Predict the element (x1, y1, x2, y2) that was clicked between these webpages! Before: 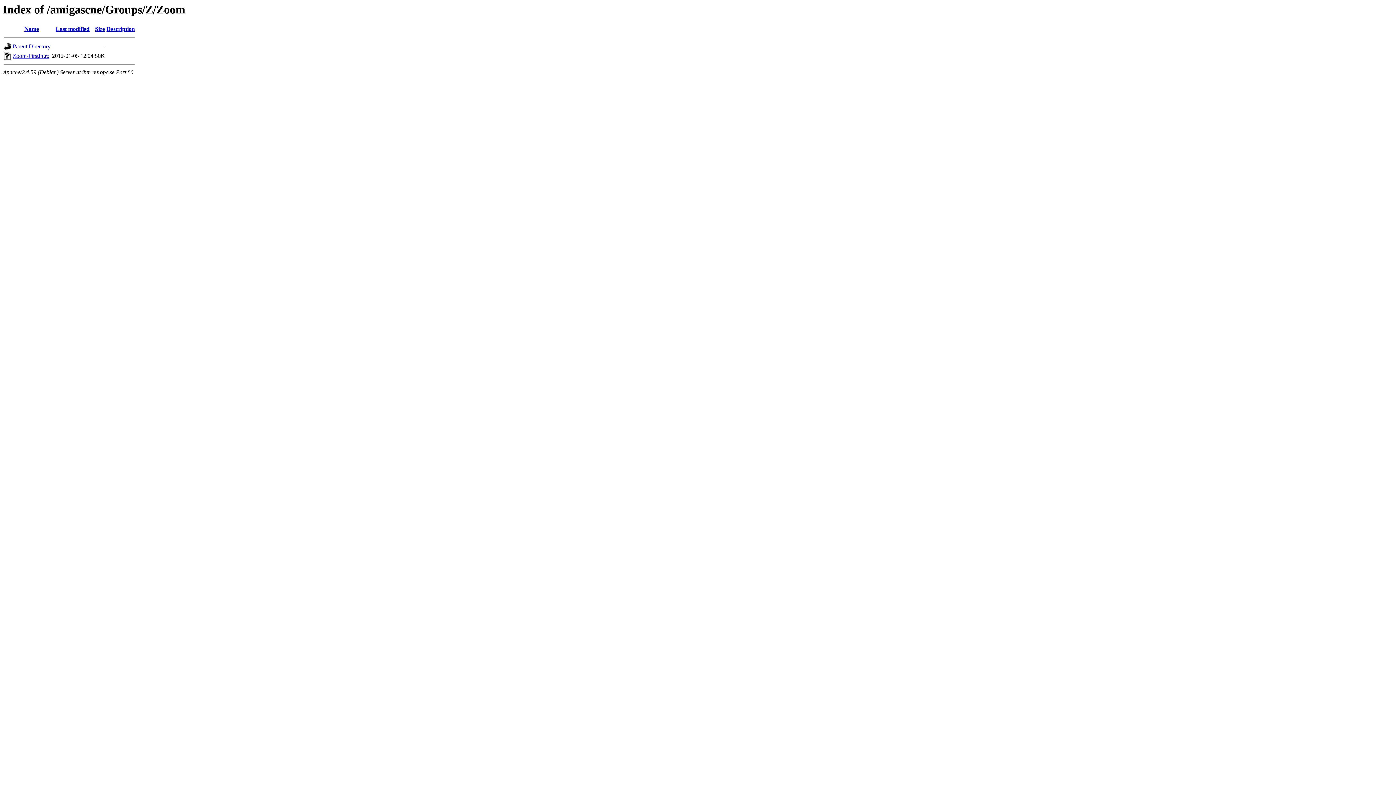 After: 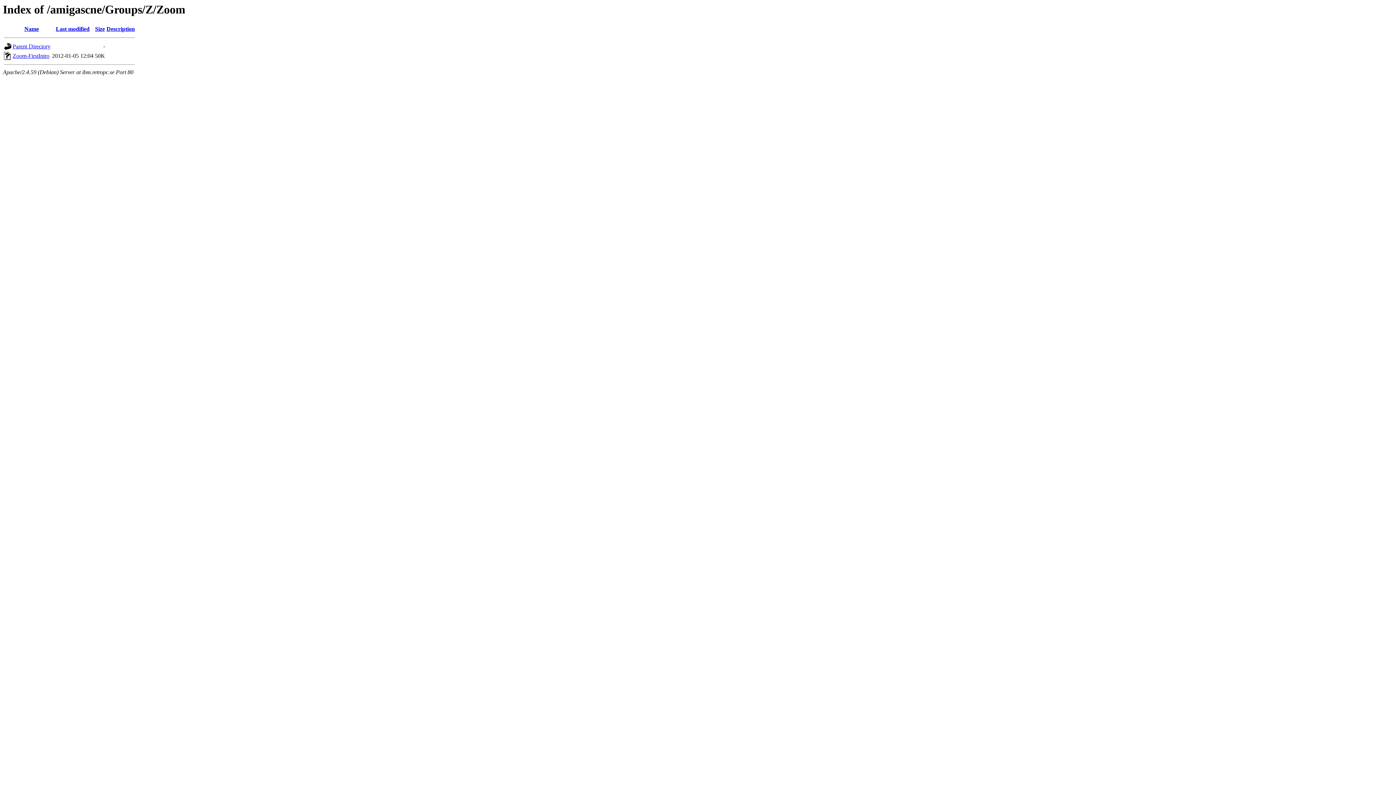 Action: bbox: (106, 25, 134, 32) label: Description